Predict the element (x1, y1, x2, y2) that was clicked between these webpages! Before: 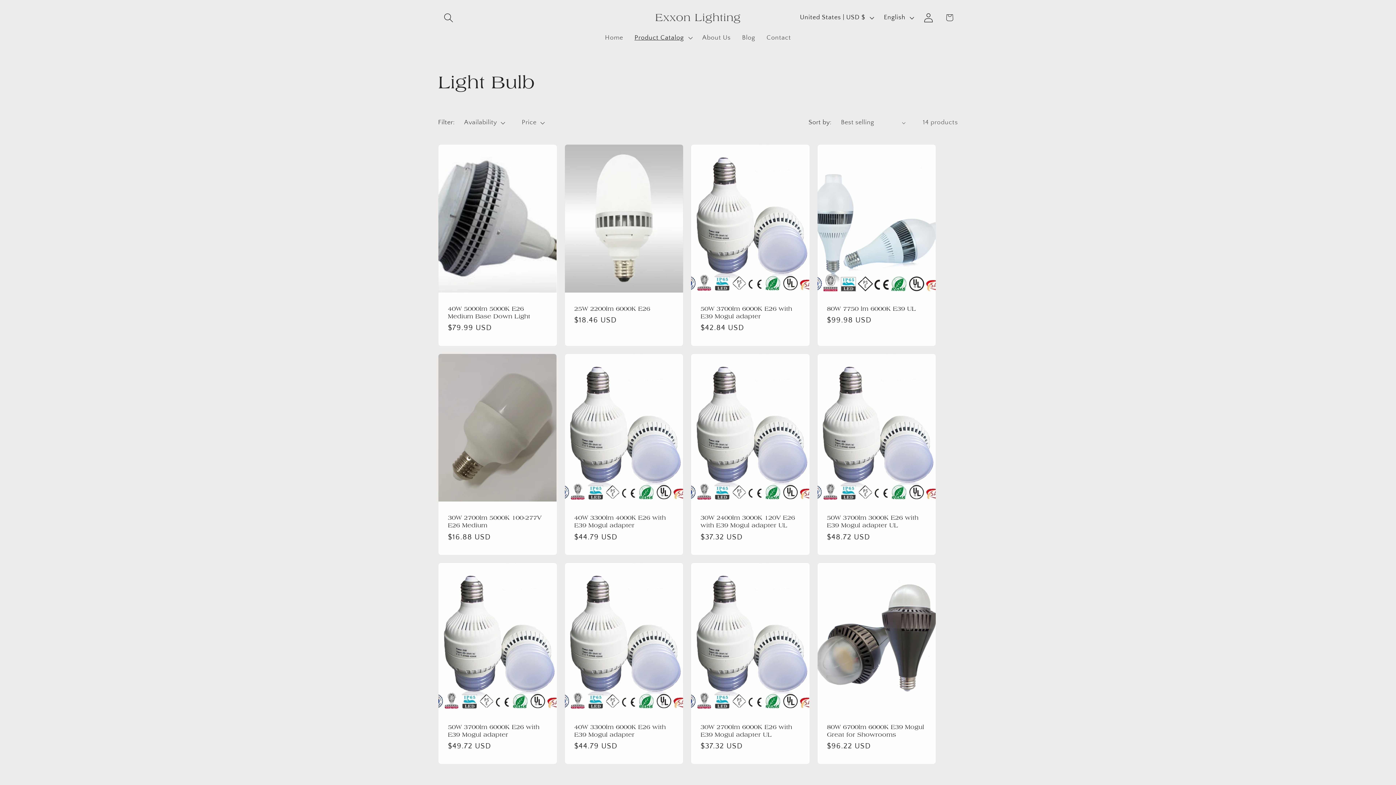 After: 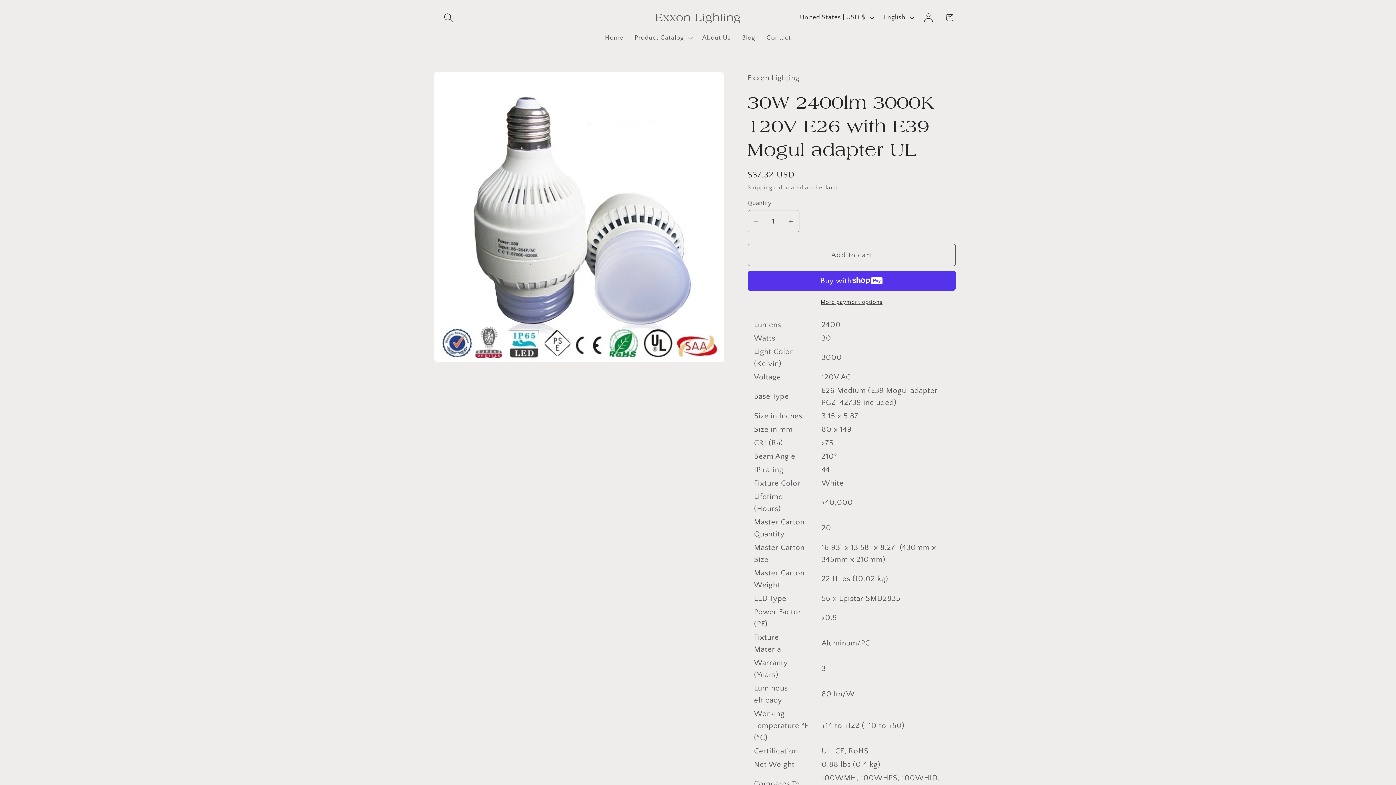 Action: label: 30W 2400lm 3000K 120V E26 with E39 Mogul adapter UL bbox: (700, 514, 800, 529)